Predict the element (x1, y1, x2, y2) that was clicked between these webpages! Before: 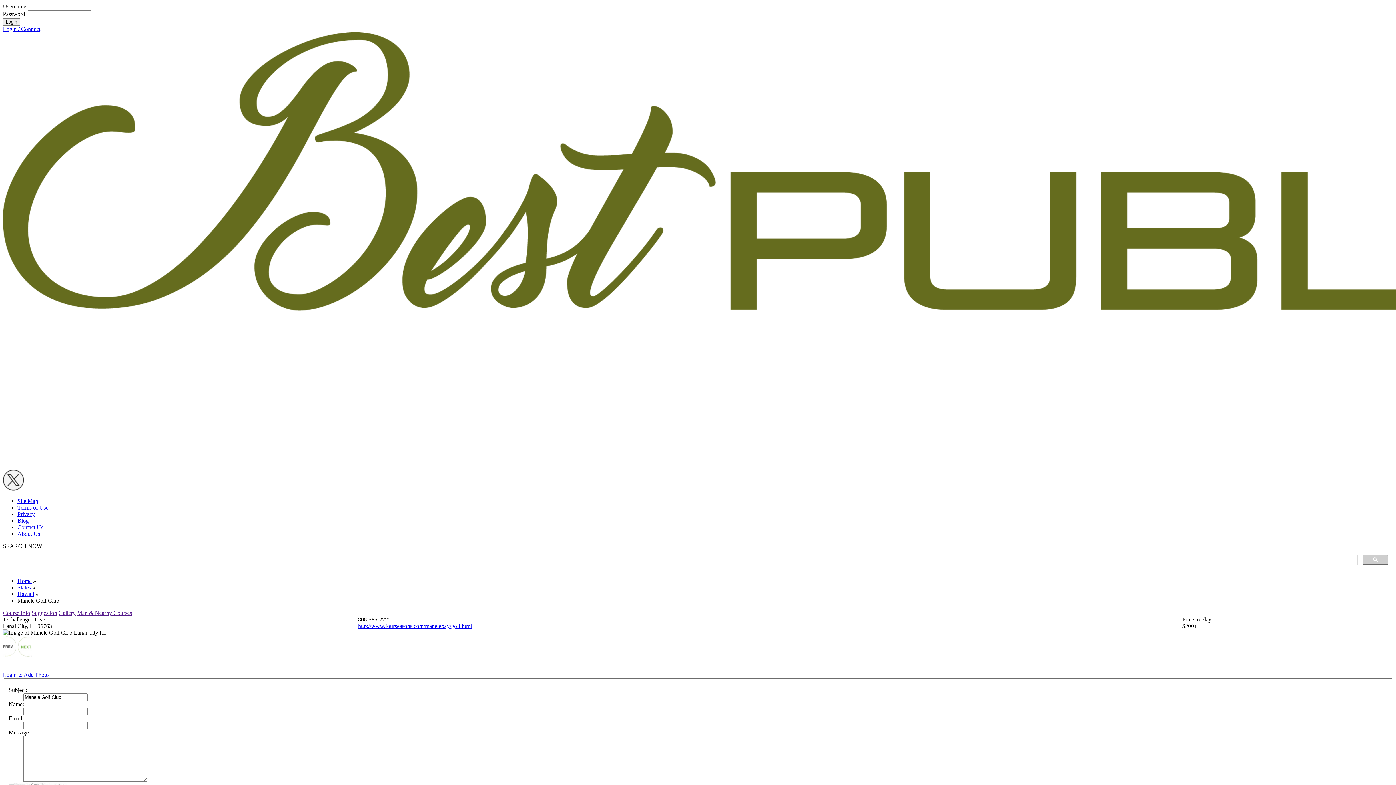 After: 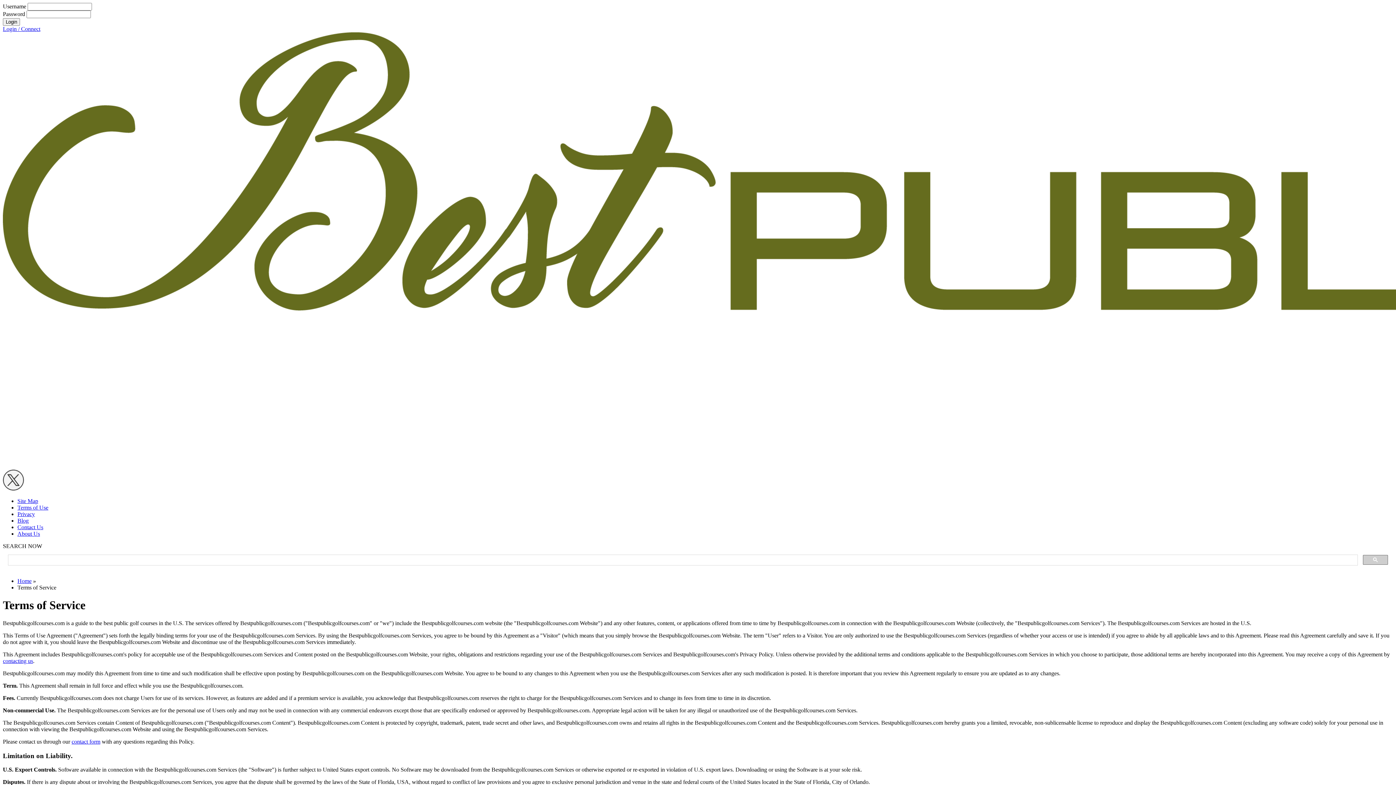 Action: label: Terms of Use bbox: (17, 504, 48, 510)